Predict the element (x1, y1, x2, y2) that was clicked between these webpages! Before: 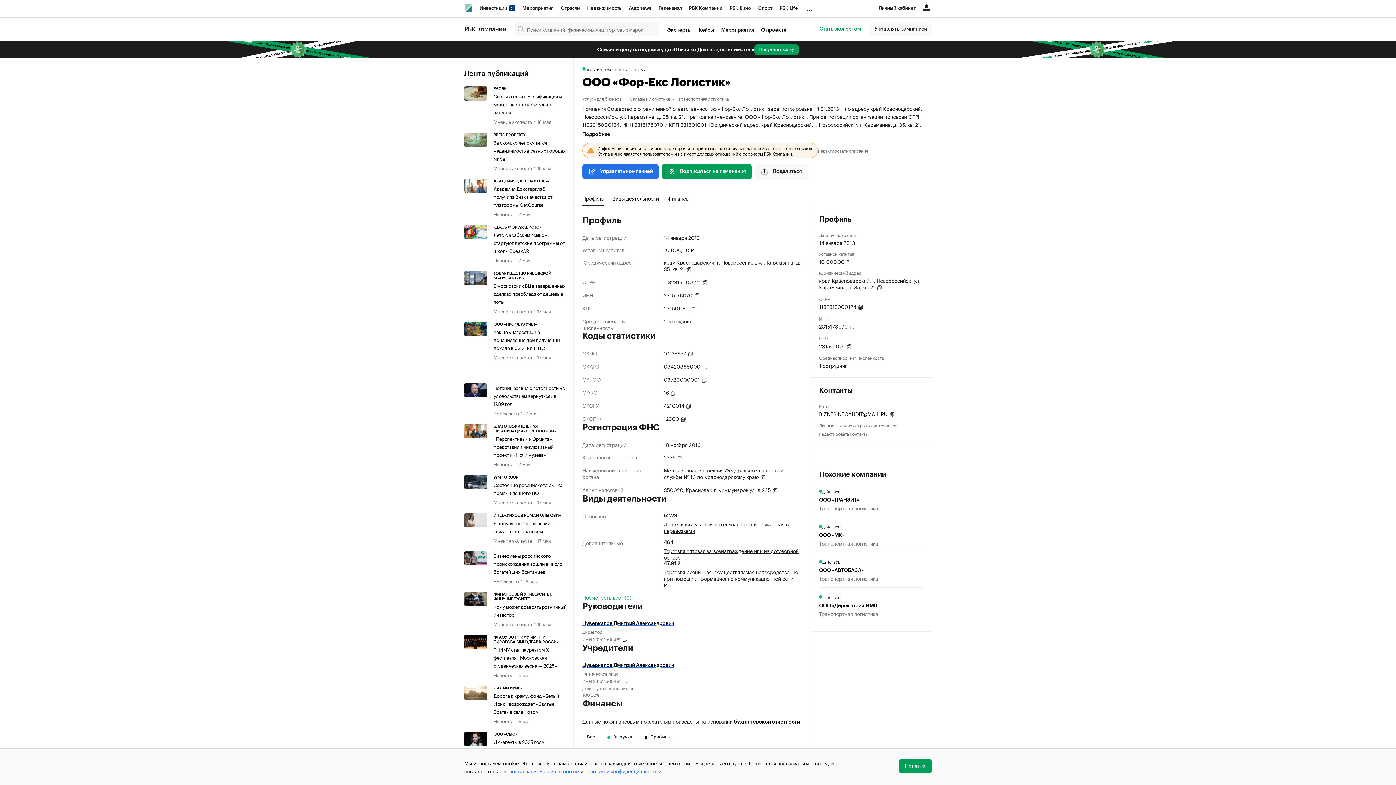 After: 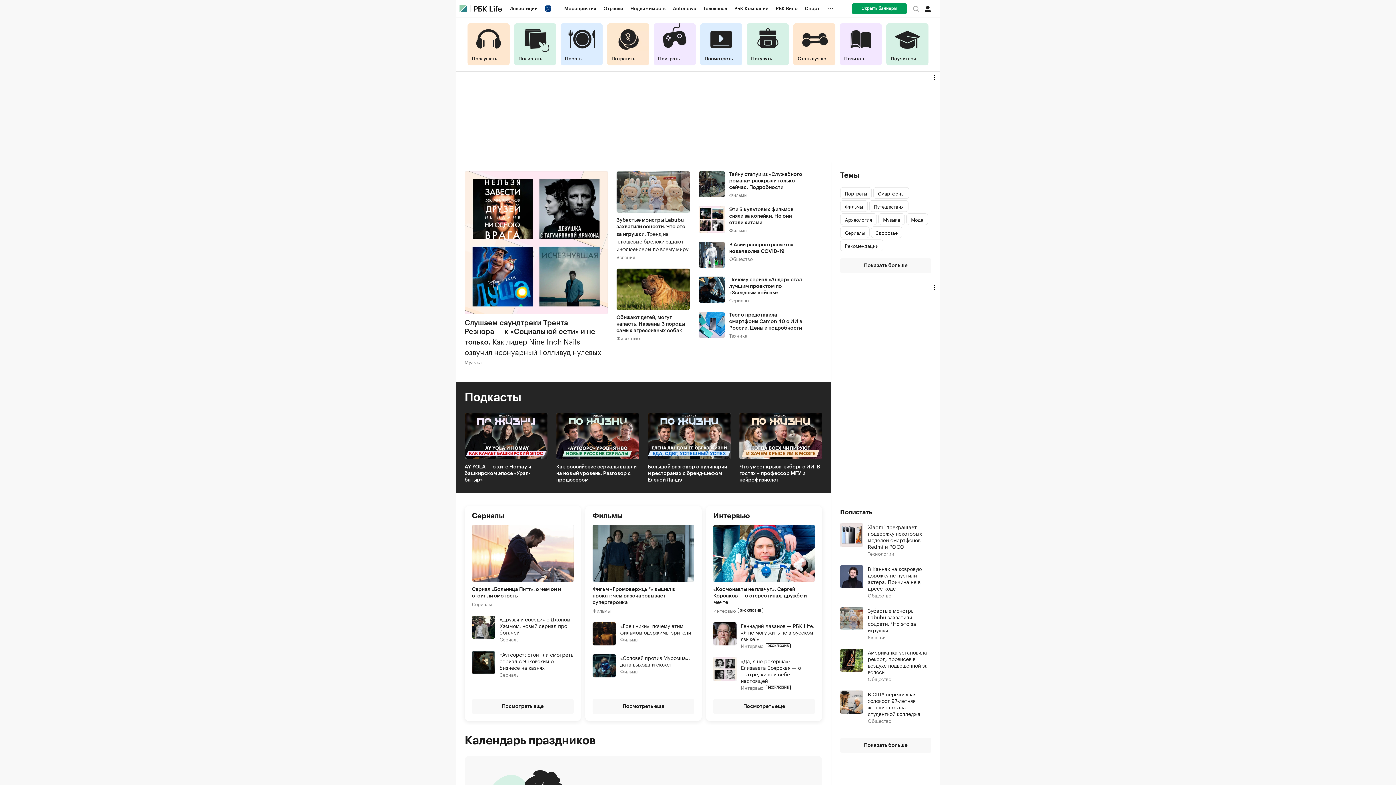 Action: bbox: (776, 0, 801, 16) label: РБК Life